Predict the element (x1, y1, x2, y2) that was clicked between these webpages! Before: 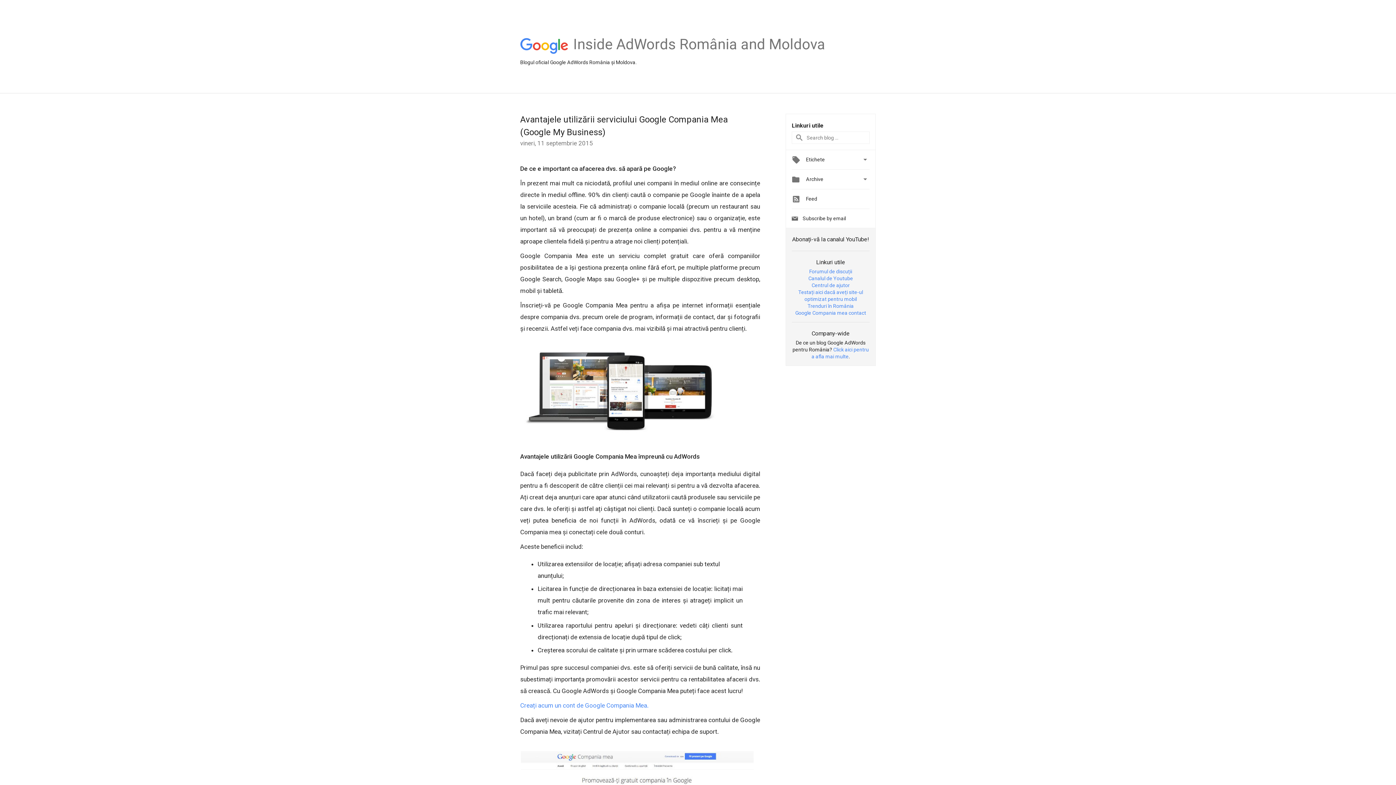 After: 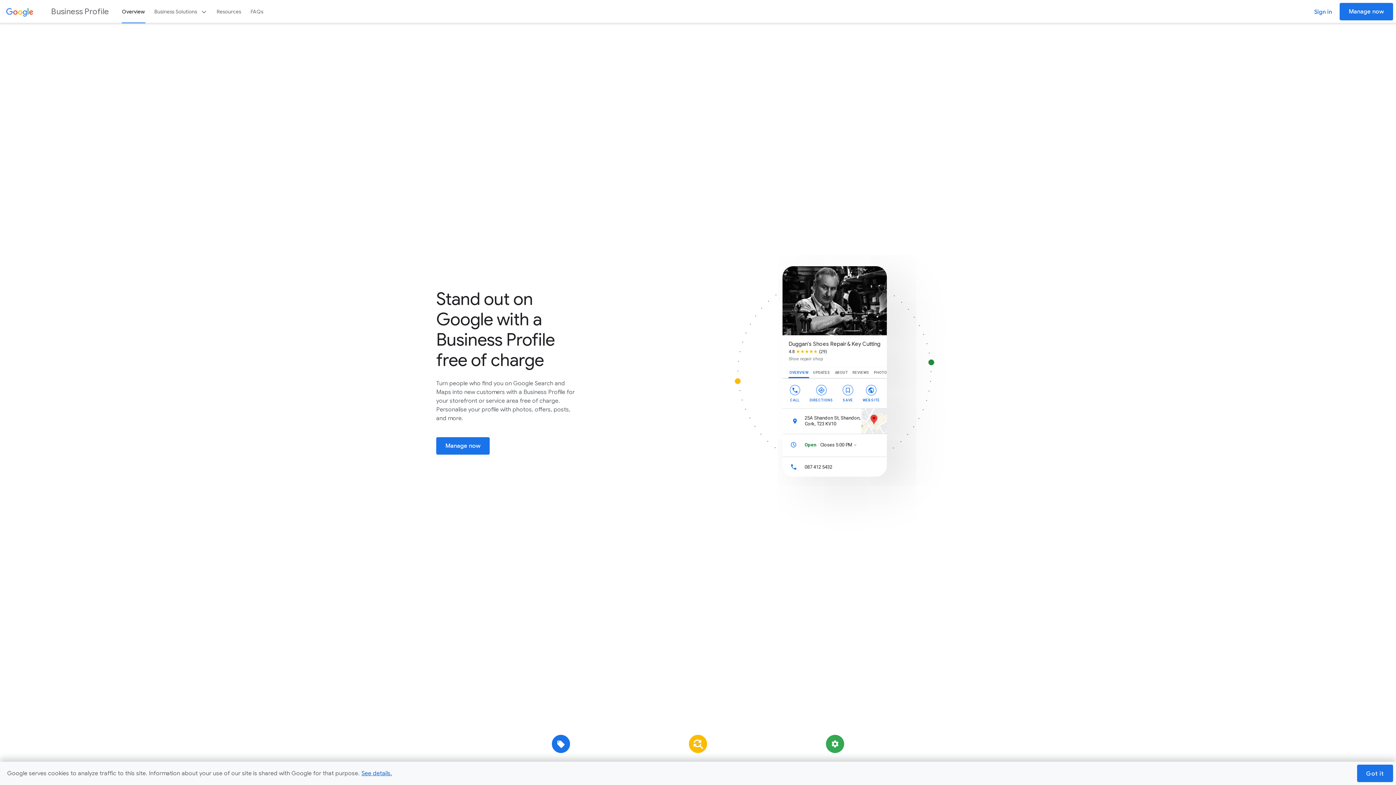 Action: bbox: (520, 702, 648, 709) label: Creați acum un cont de Google Compania Mea.